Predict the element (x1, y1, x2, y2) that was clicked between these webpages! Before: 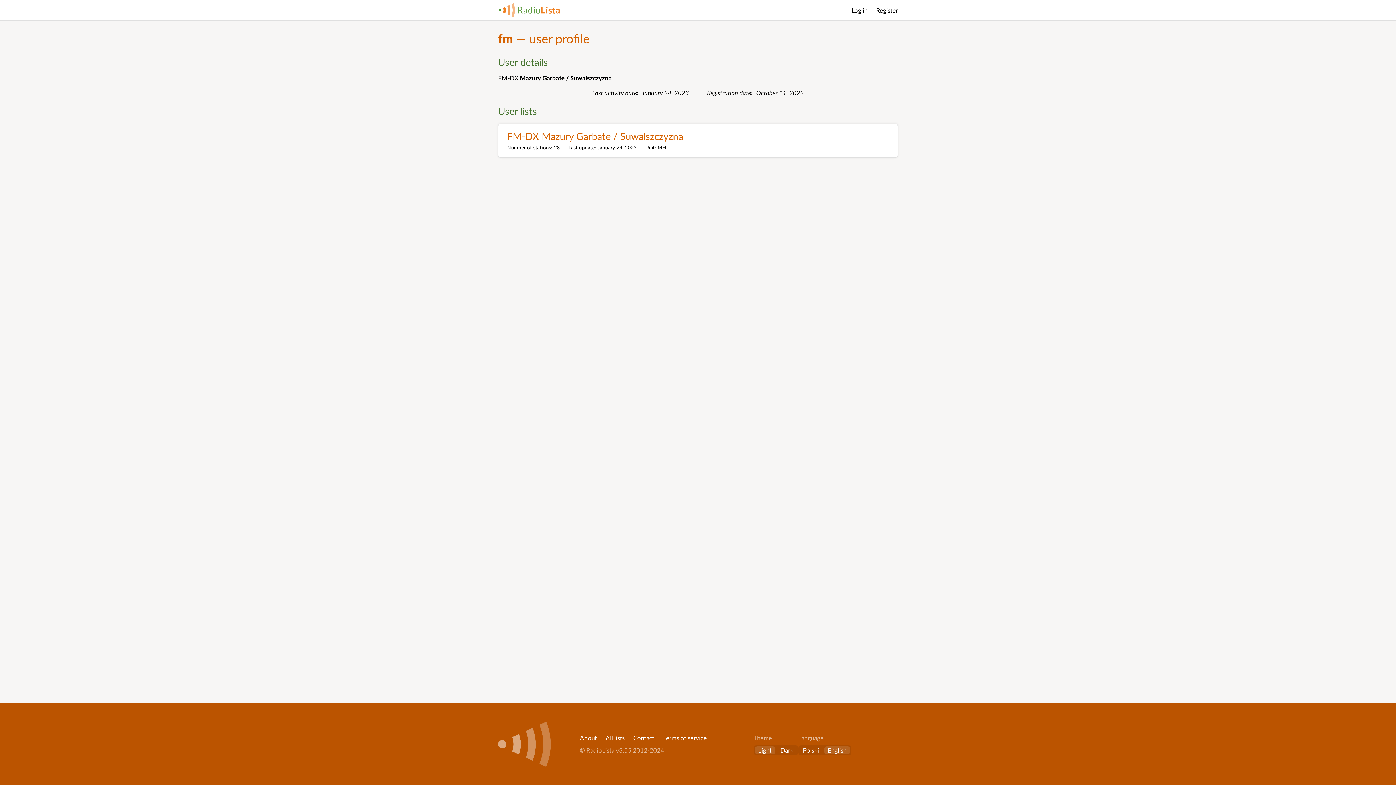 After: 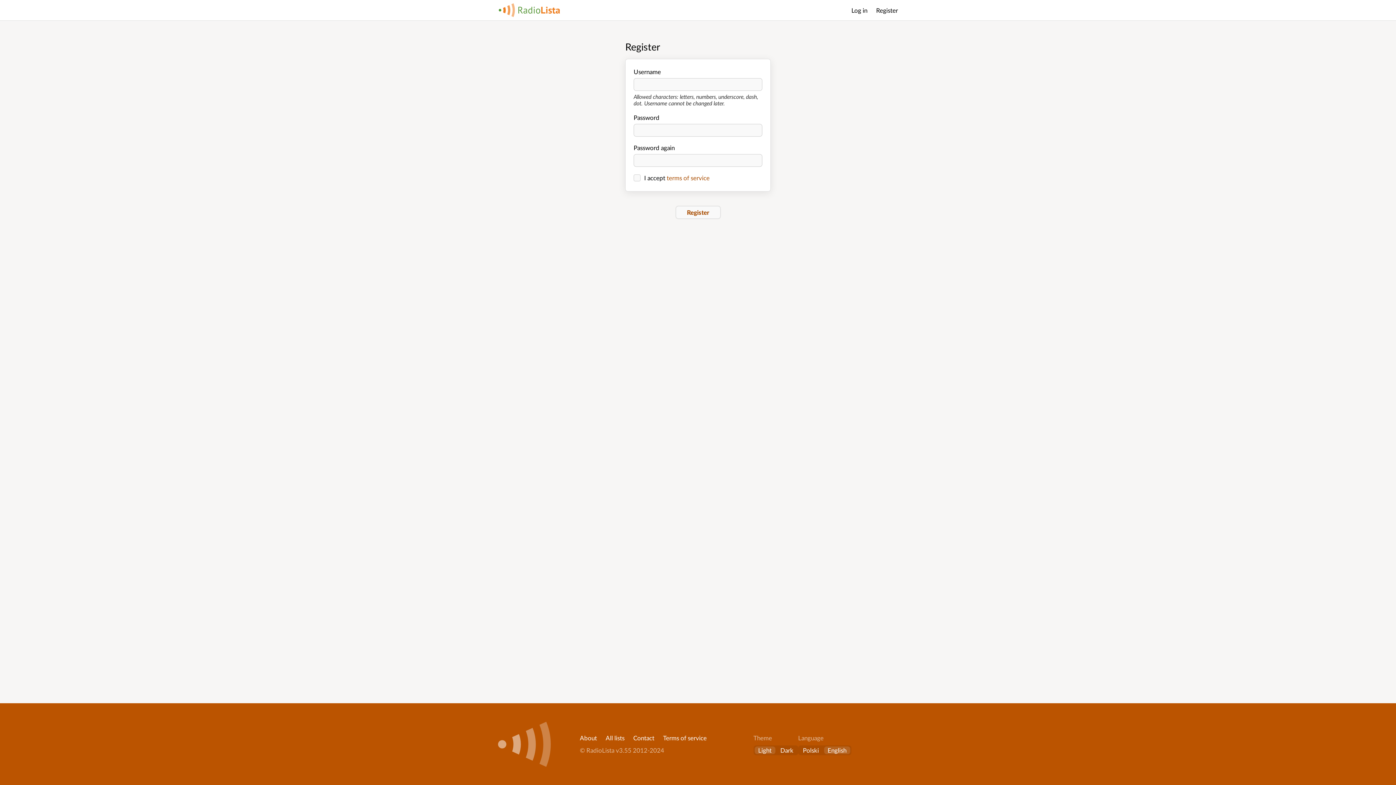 Action: bbox: (876, 4, 898, 16) label: Register